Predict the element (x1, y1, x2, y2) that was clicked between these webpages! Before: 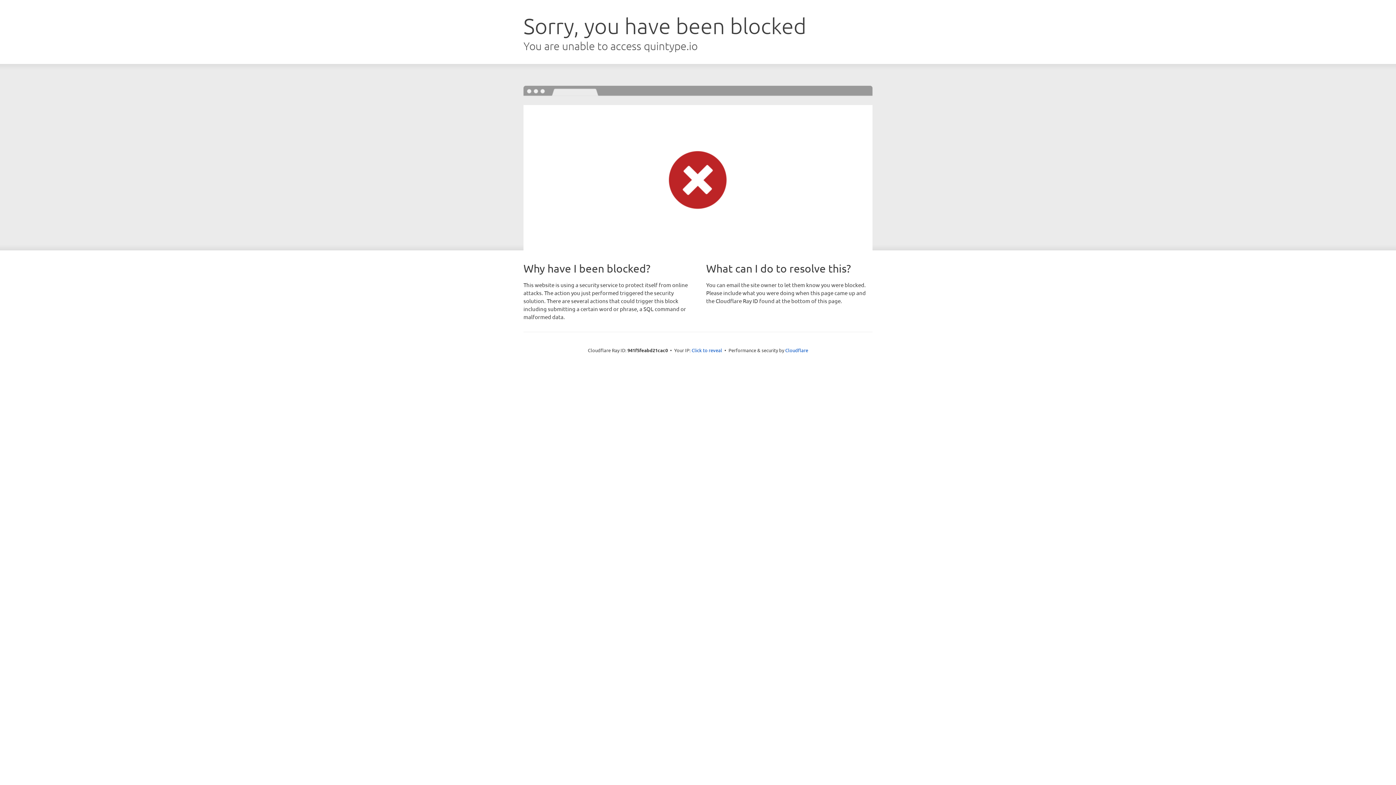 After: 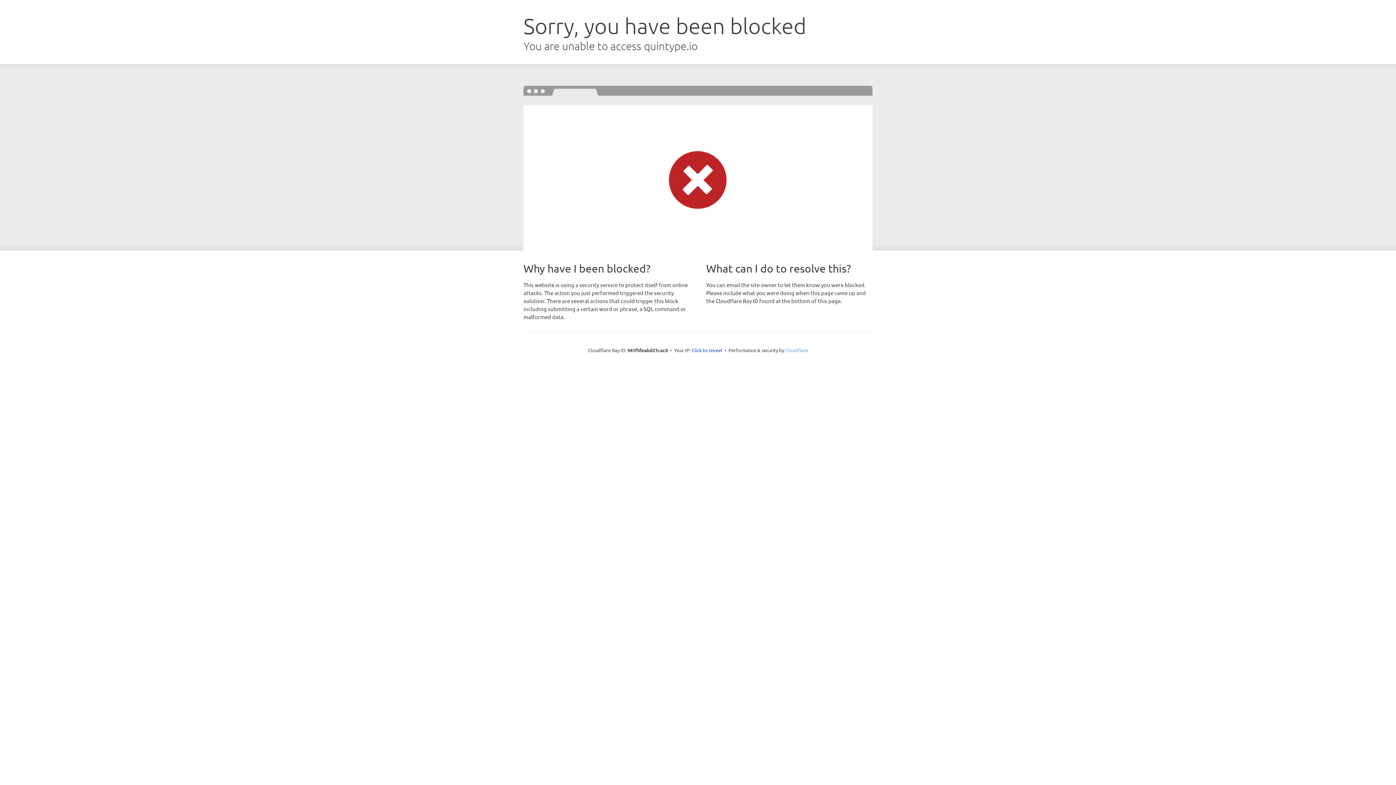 Action: label: Cloudflare bbox: (785, 347, 808, 353)